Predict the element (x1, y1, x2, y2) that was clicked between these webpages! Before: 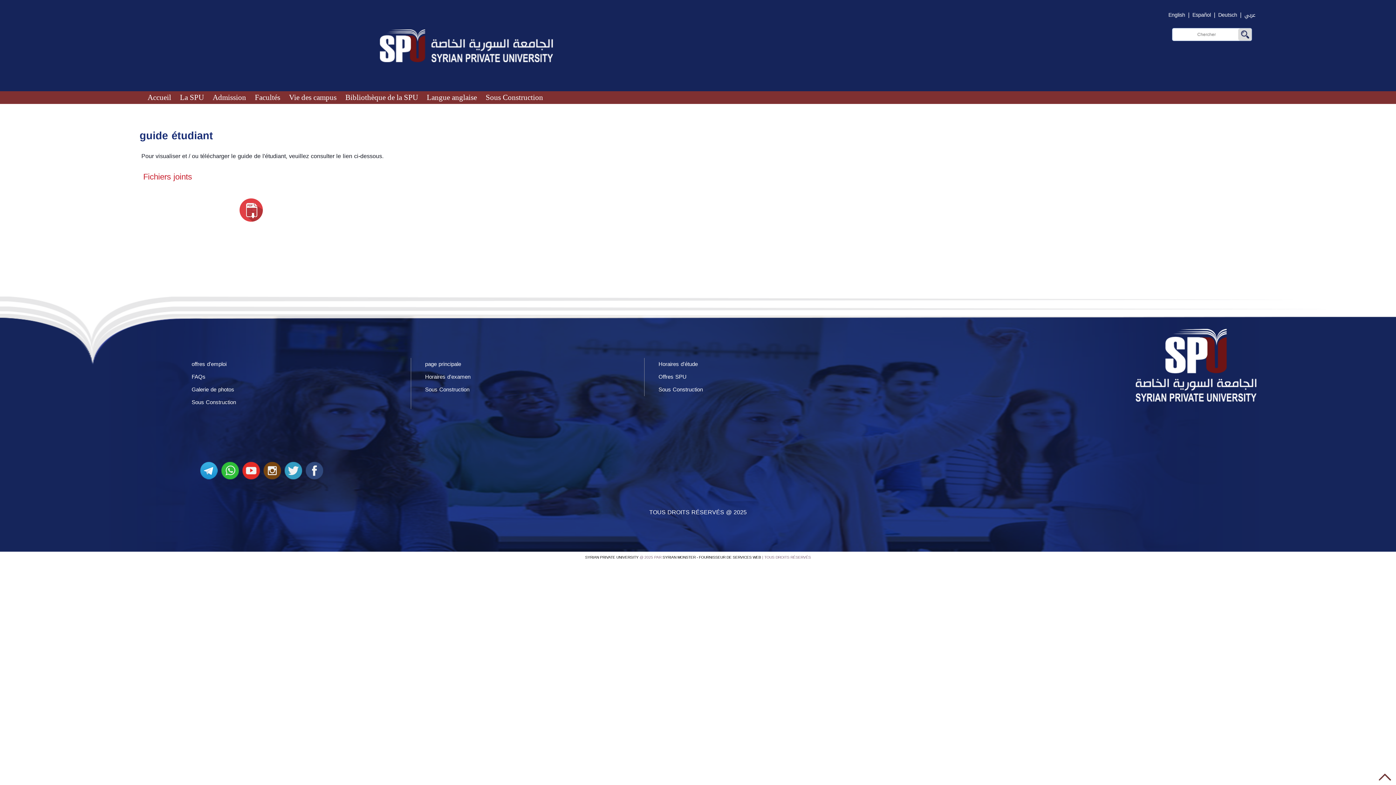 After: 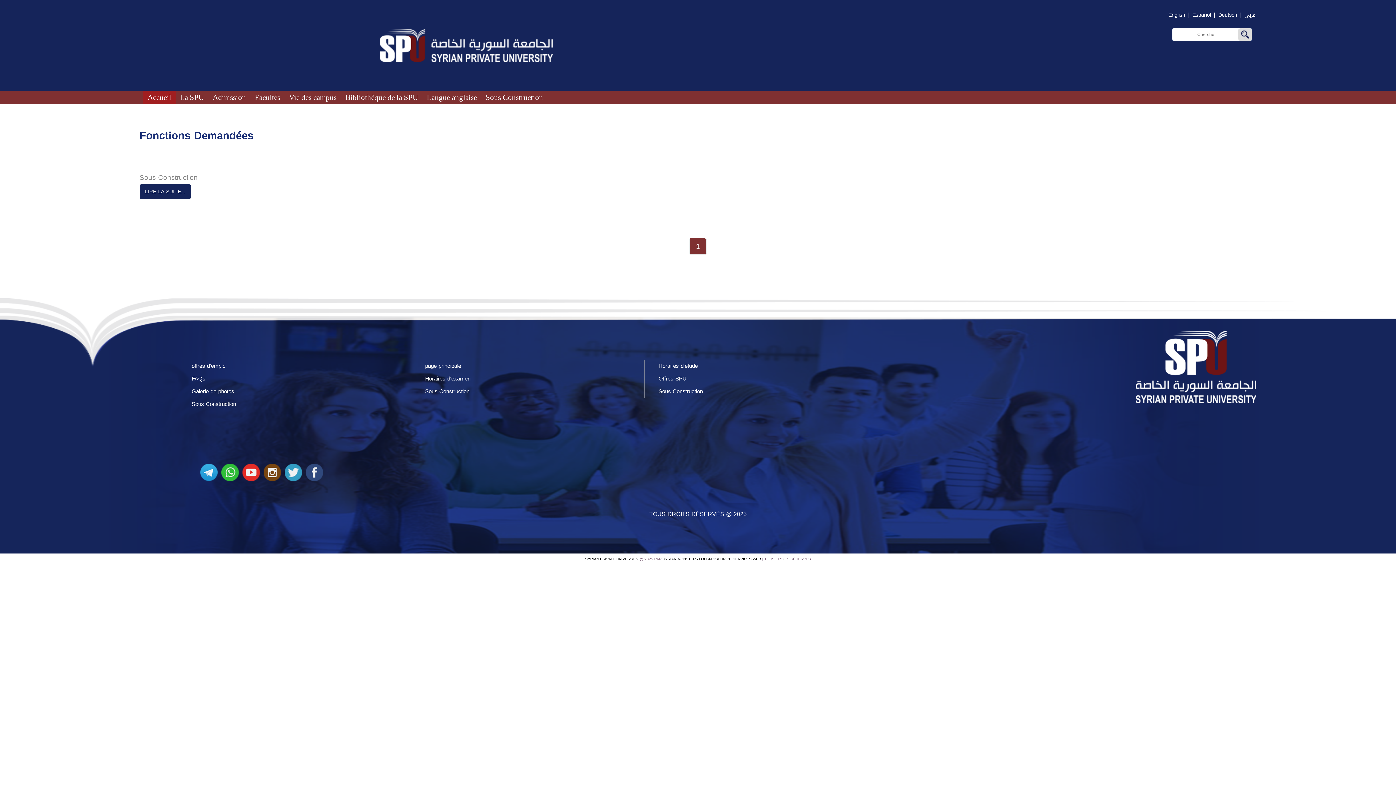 Action: label: offres d'emploi bbox: (191, 359, 226, 369)